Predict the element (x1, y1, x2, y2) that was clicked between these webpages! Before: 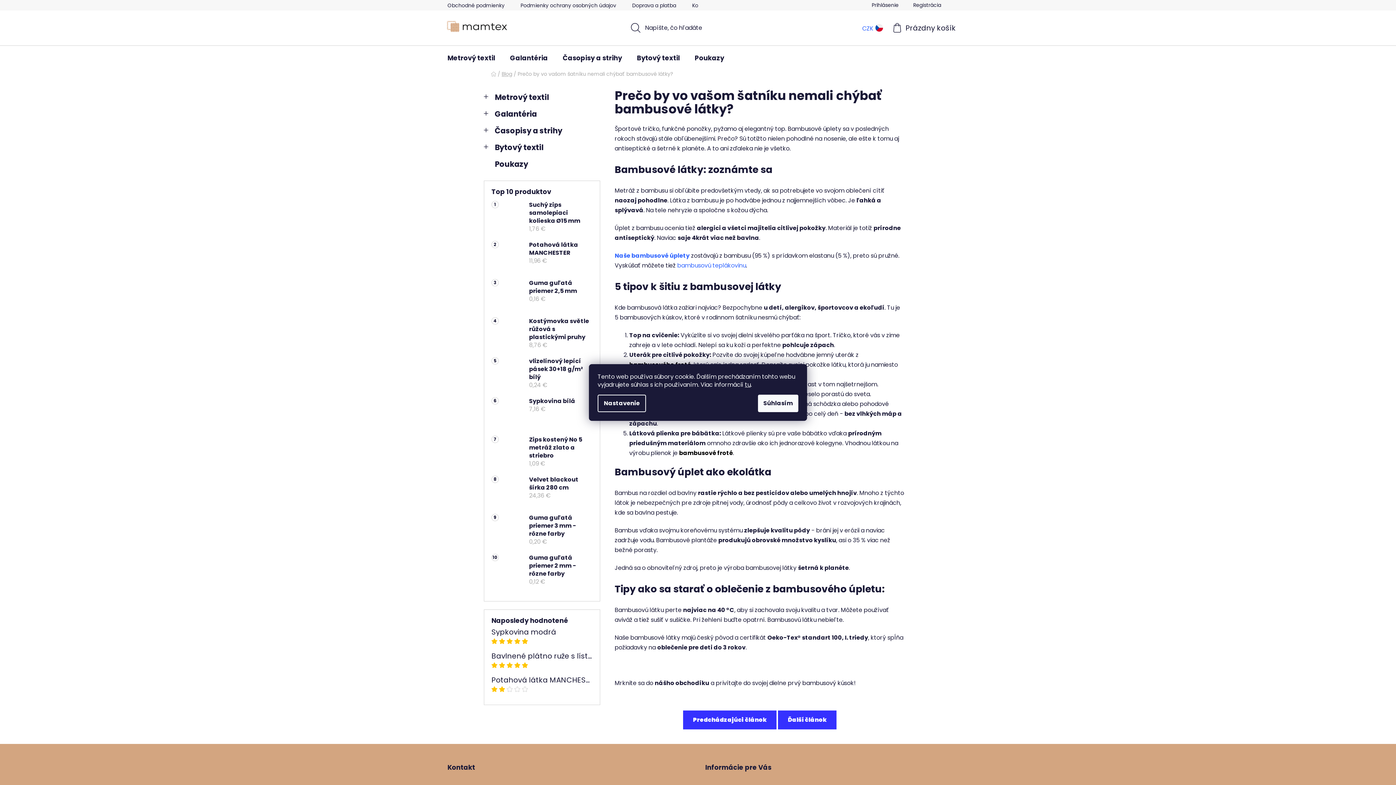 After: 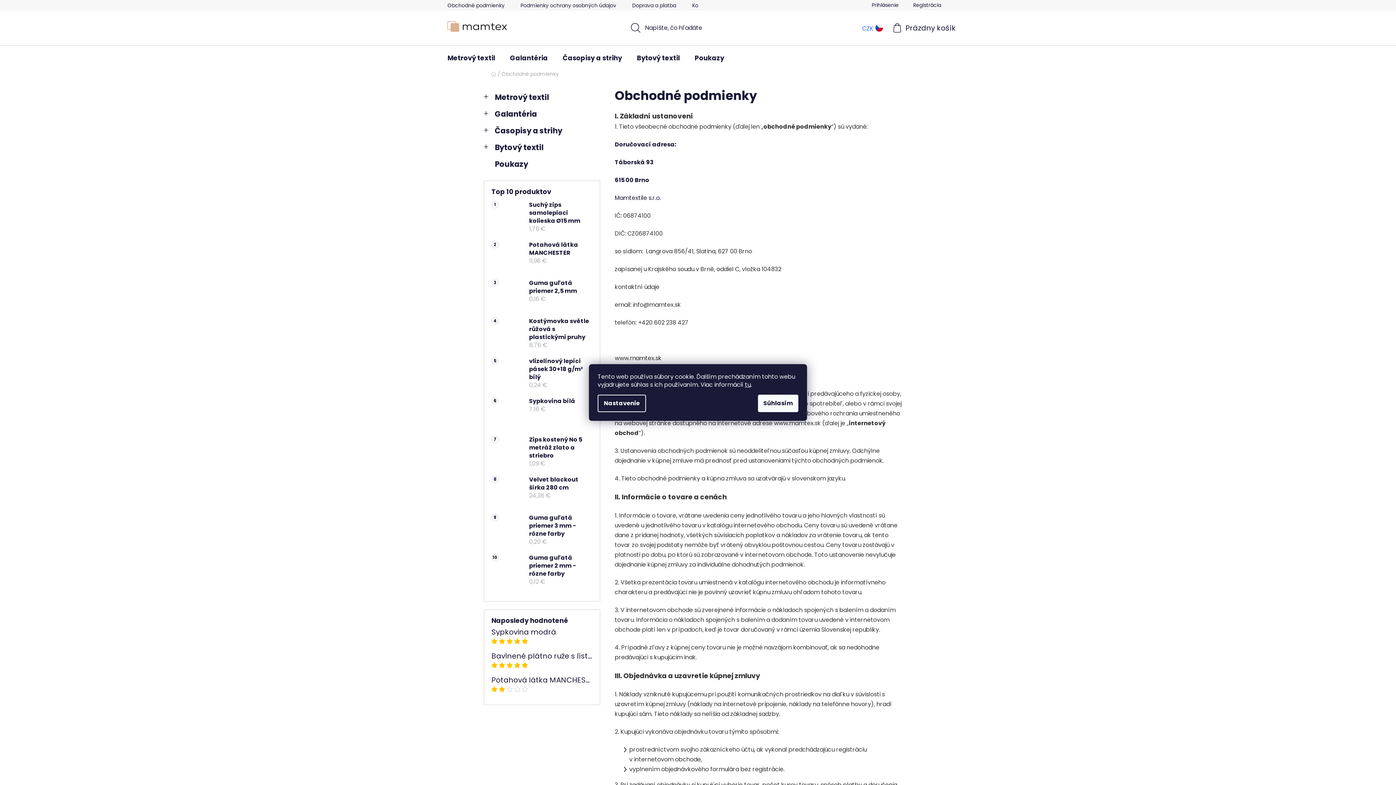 Action: label: Obchodné podmienky bbox: (447, 0, 512, 10)